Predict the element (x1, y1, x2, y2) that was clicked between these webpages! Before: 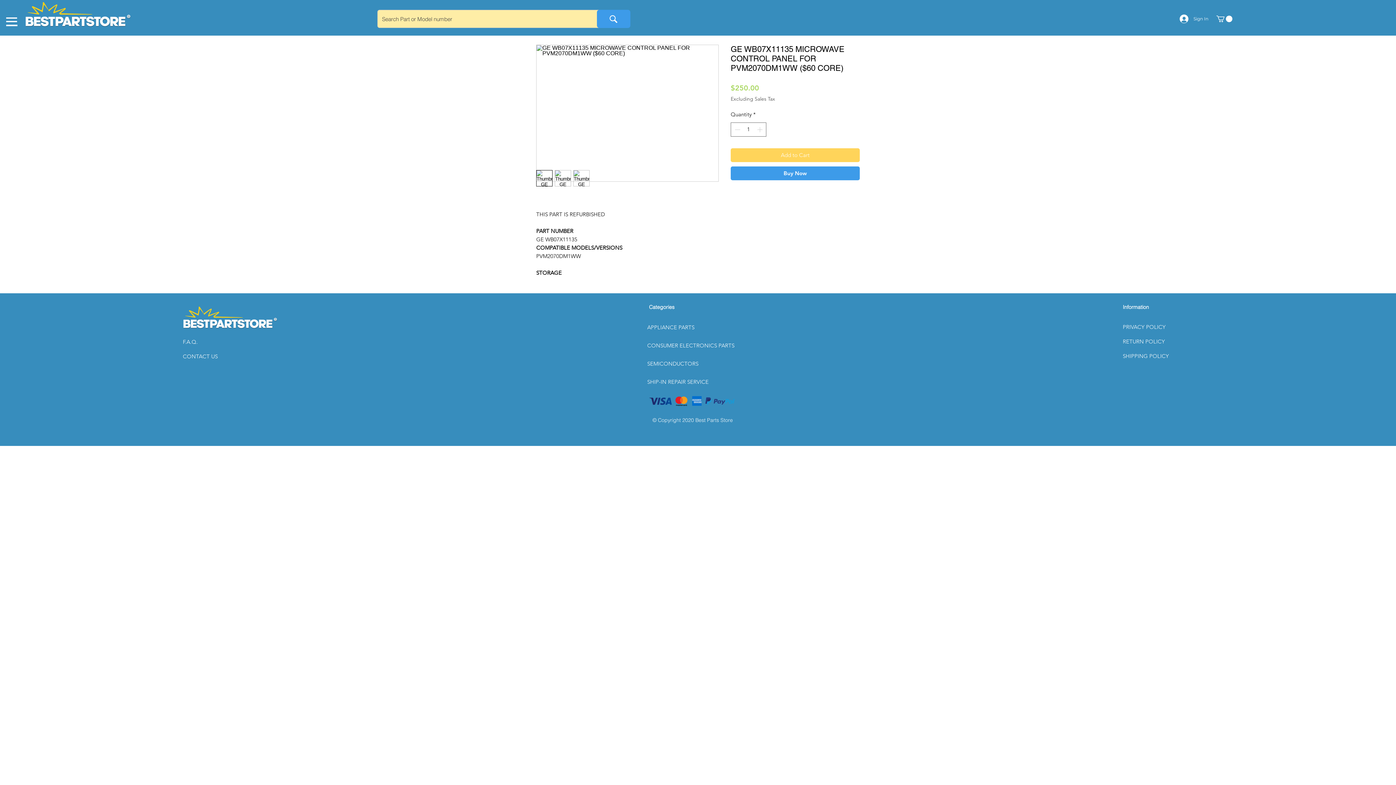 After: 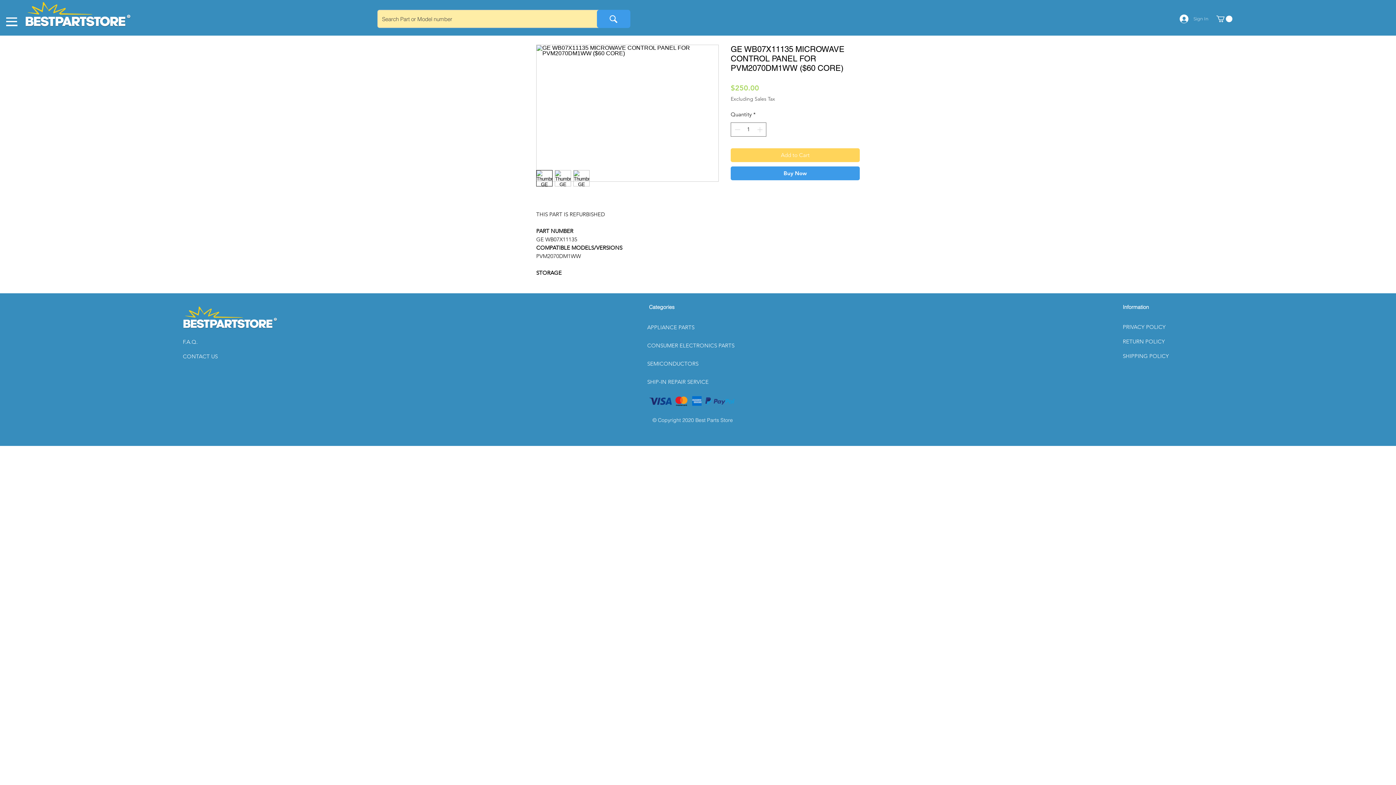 Action: bbox: (1174, 12, 1203, 25) label: Sign In